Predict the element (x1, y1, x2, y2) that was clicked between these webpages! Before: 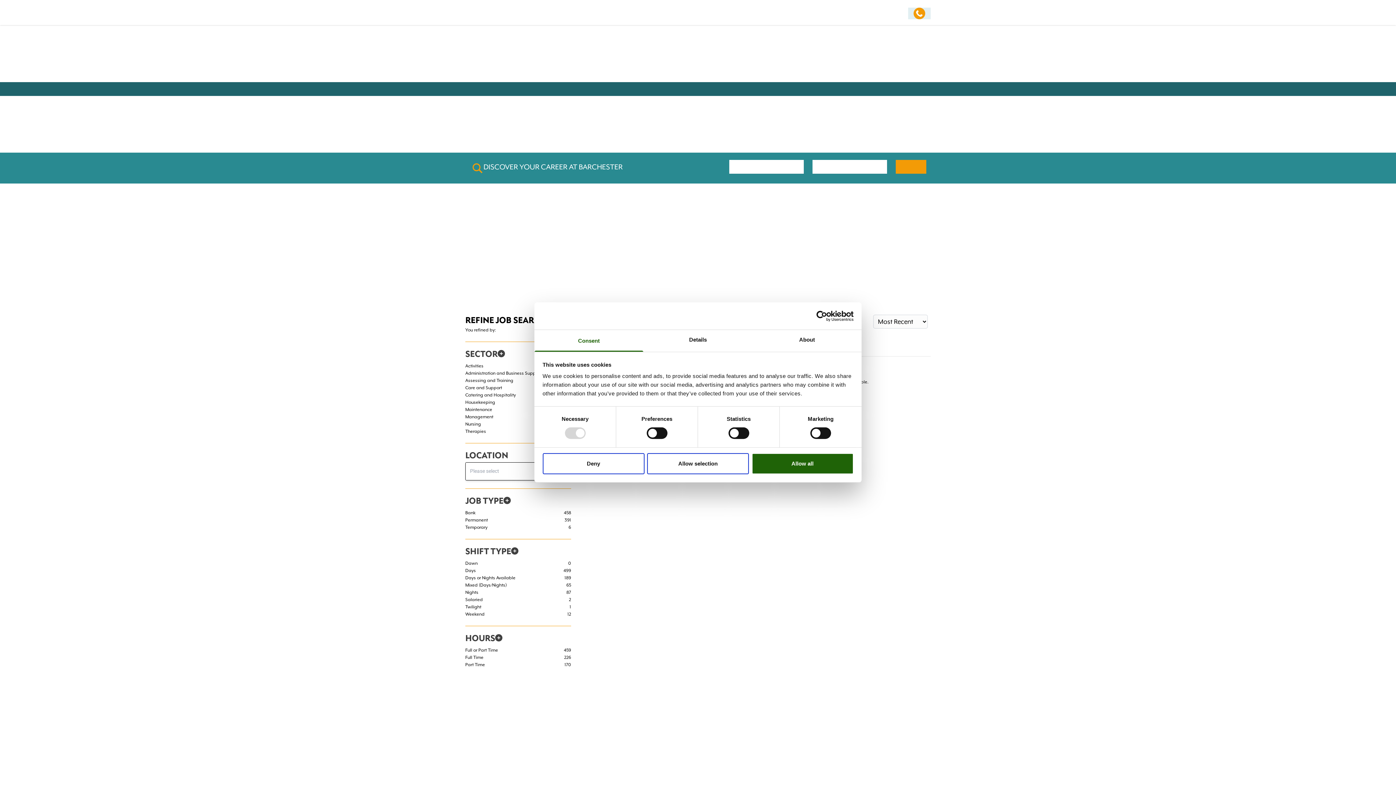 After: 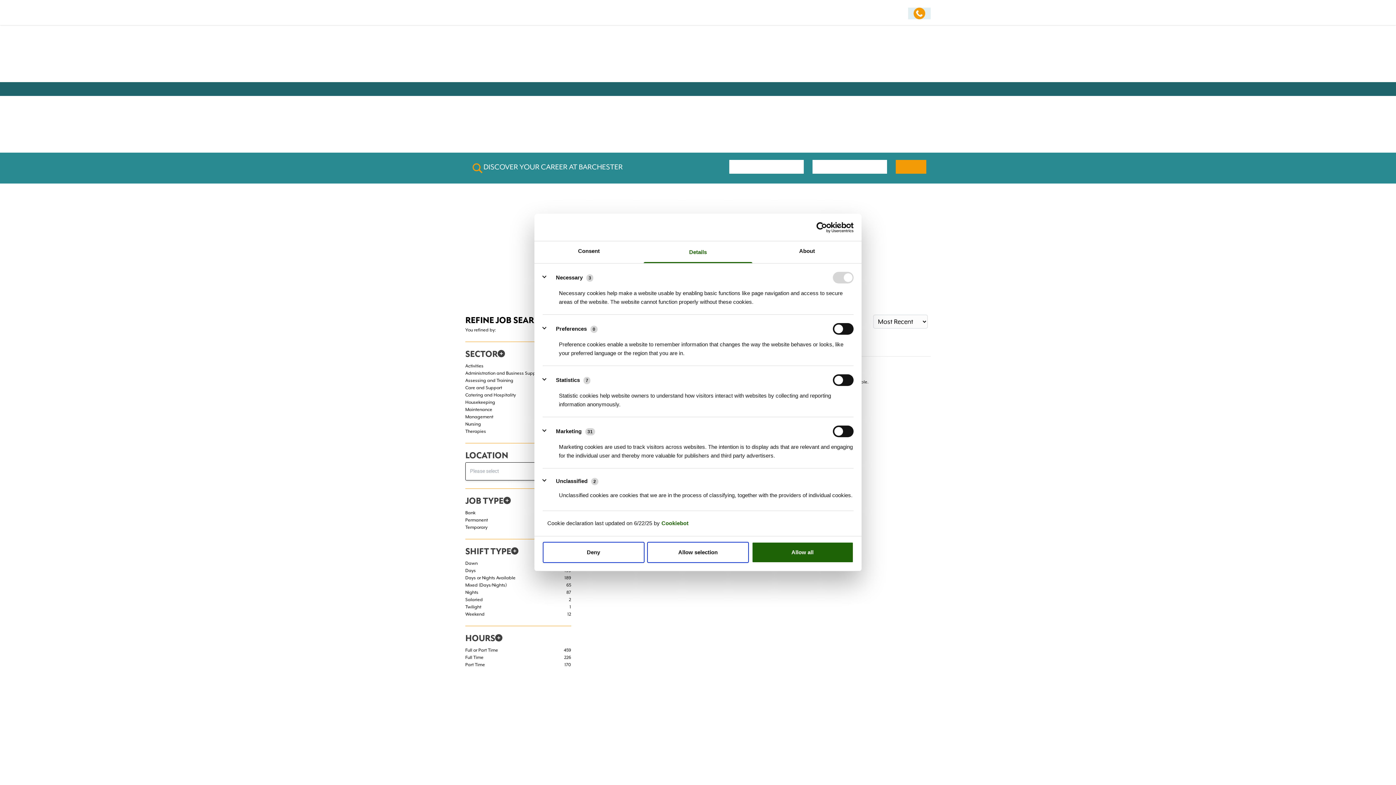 Action: label: Details bbox: (643, 330, 752, 351)